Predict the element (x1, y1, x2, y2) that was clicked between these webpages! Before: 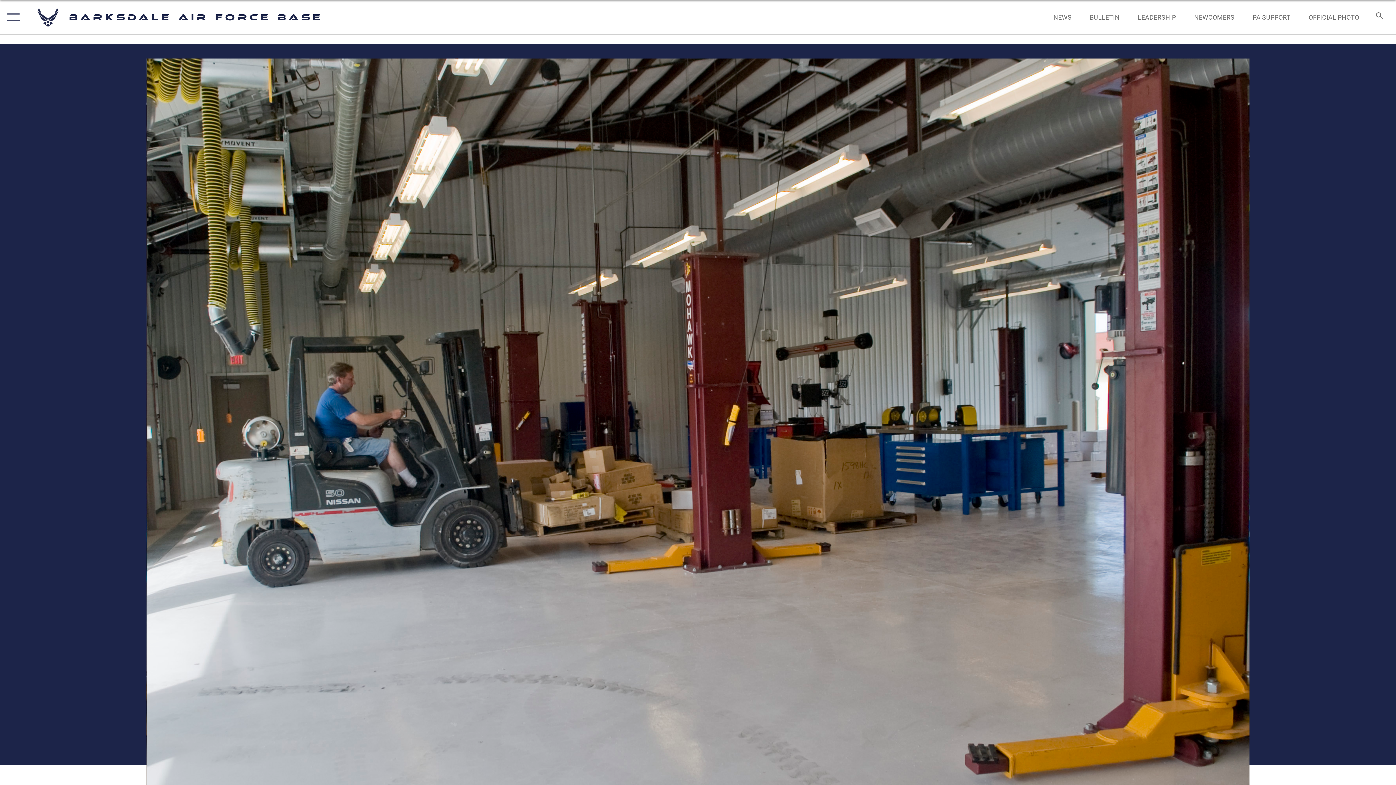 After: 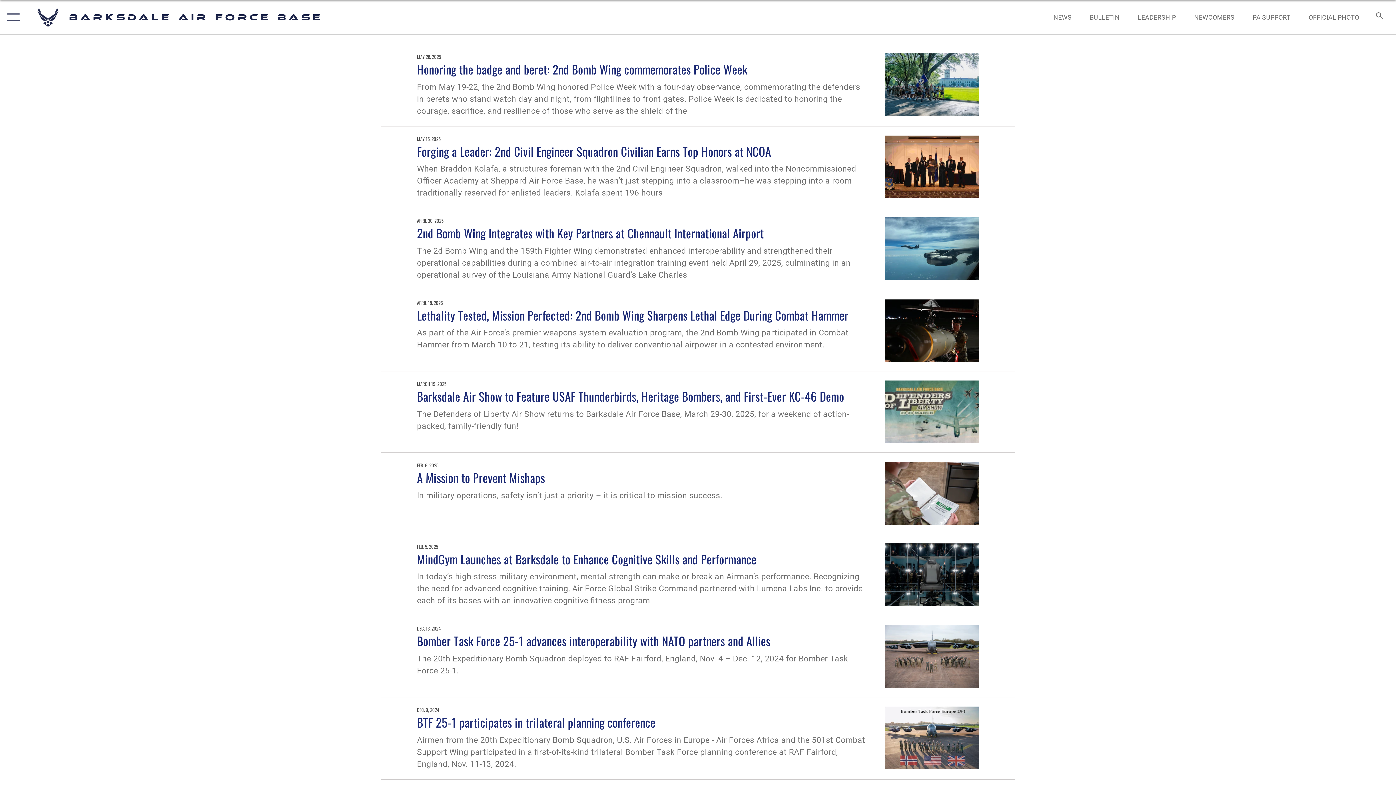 Action: label: NEWS bbox: (1046, 5, 1078, 28)